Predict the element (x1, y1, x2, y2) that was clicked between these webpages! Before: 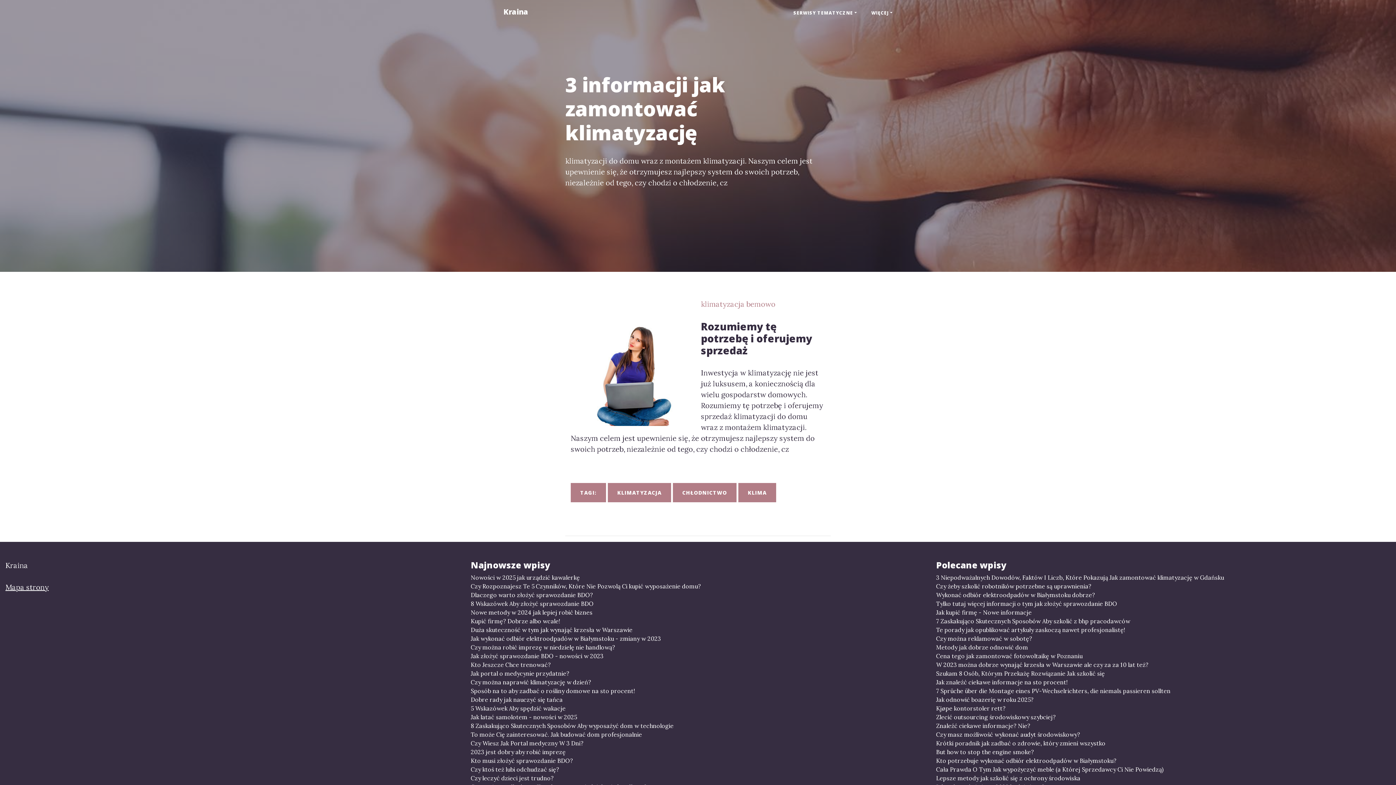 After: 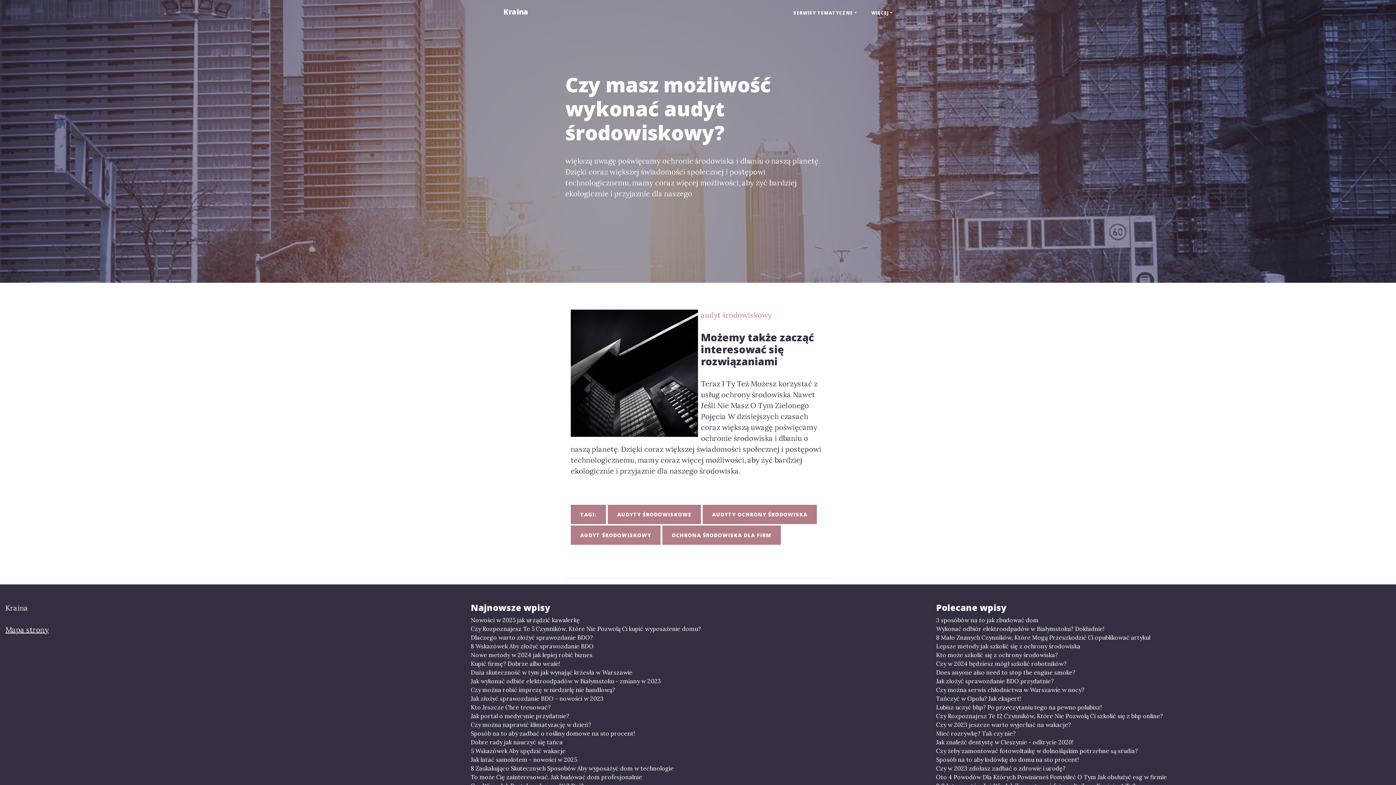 Action: label: Czy masz możliwość wykonać audyt środowiskowy? bbox: (936, 730, 1390, 739)